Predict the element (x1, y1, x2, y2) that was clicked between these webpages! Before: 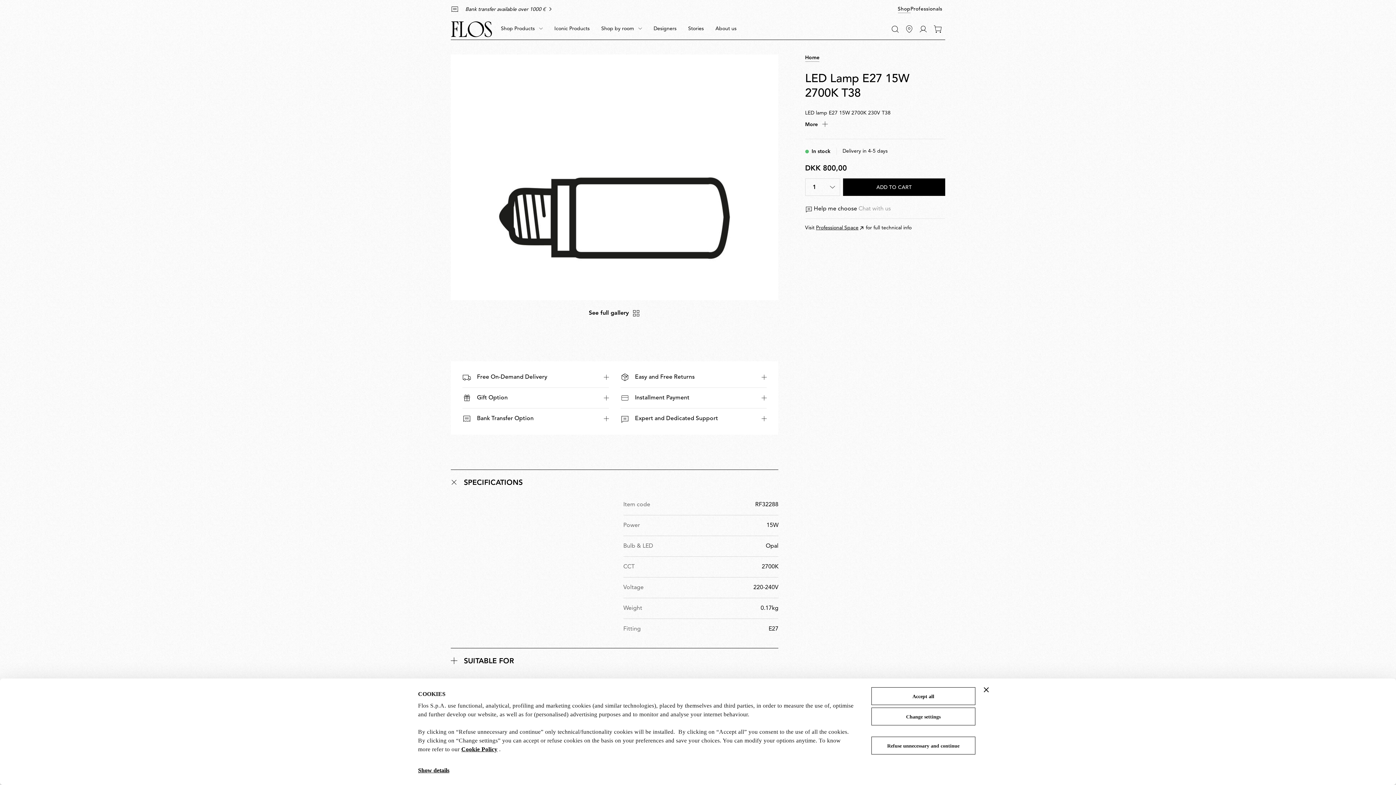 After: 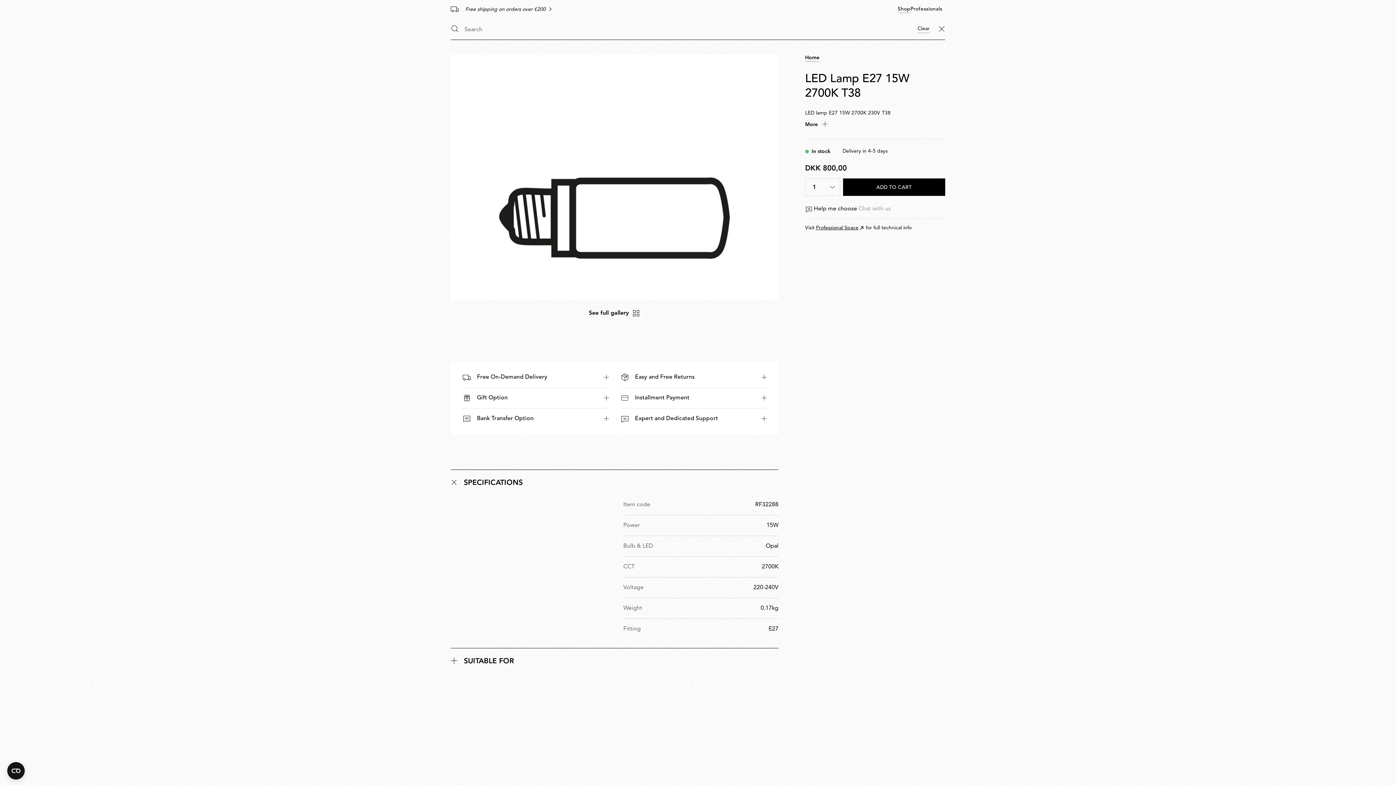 Action: bbox: (888, 22, 902, 36) label: Search